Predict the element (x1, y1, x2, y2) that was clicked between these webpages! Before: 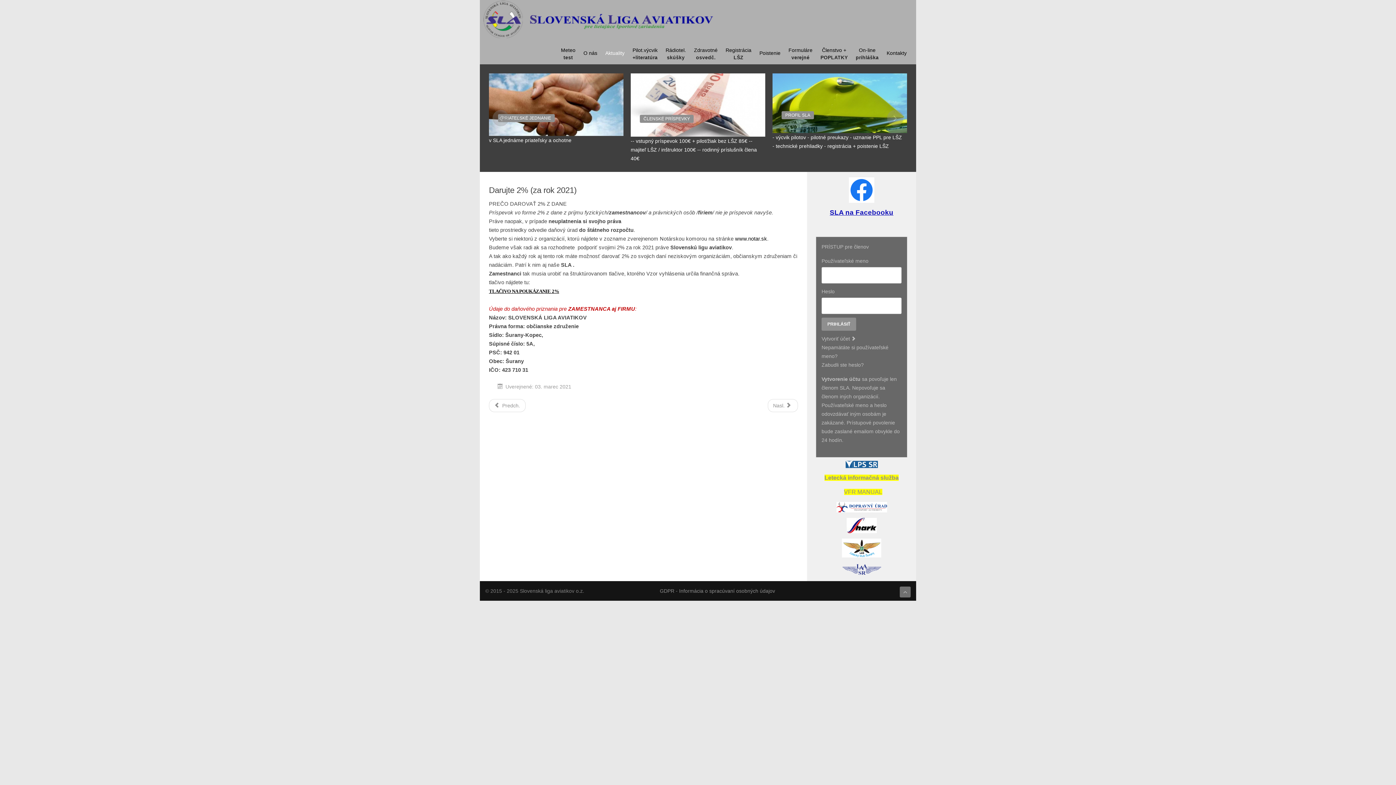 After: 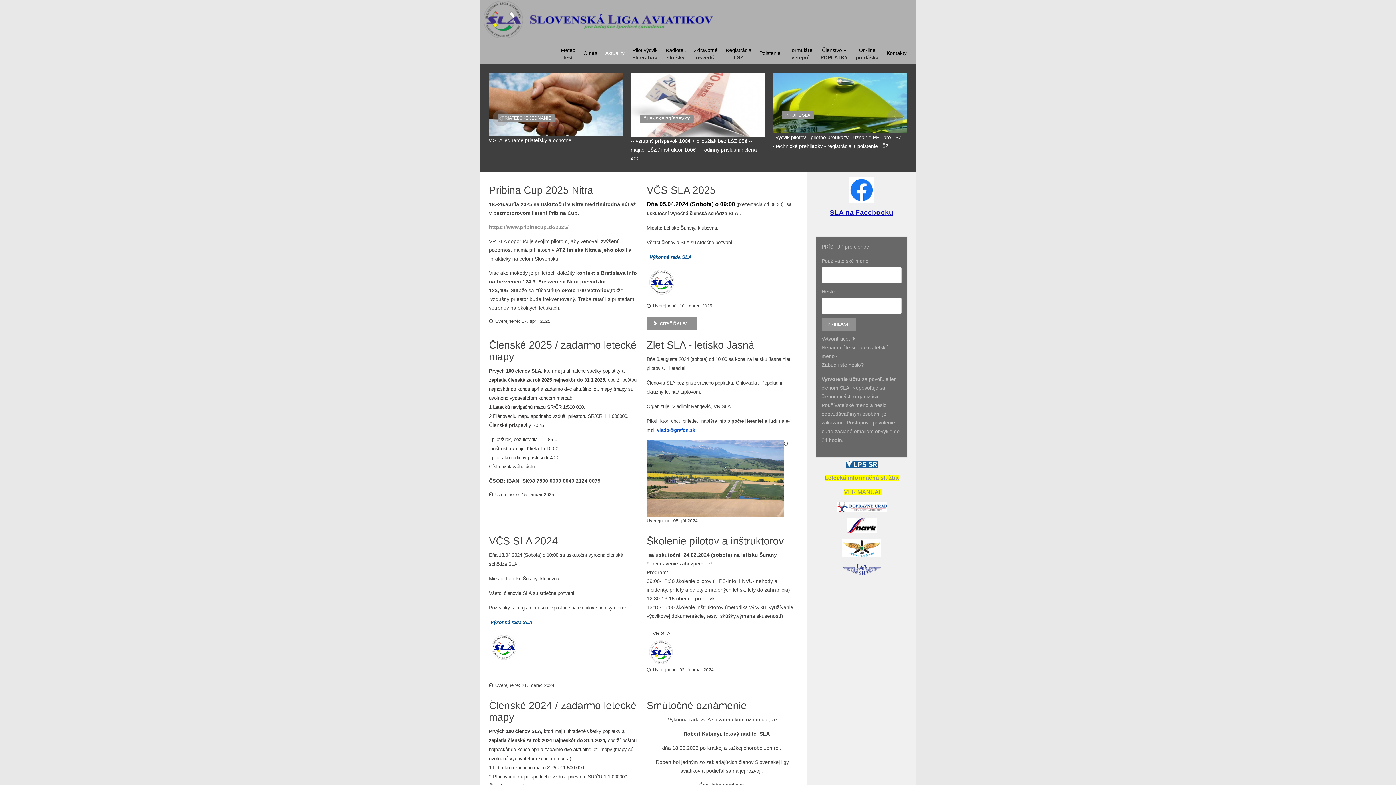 Action: bbox: (483, 15, 716, 21)